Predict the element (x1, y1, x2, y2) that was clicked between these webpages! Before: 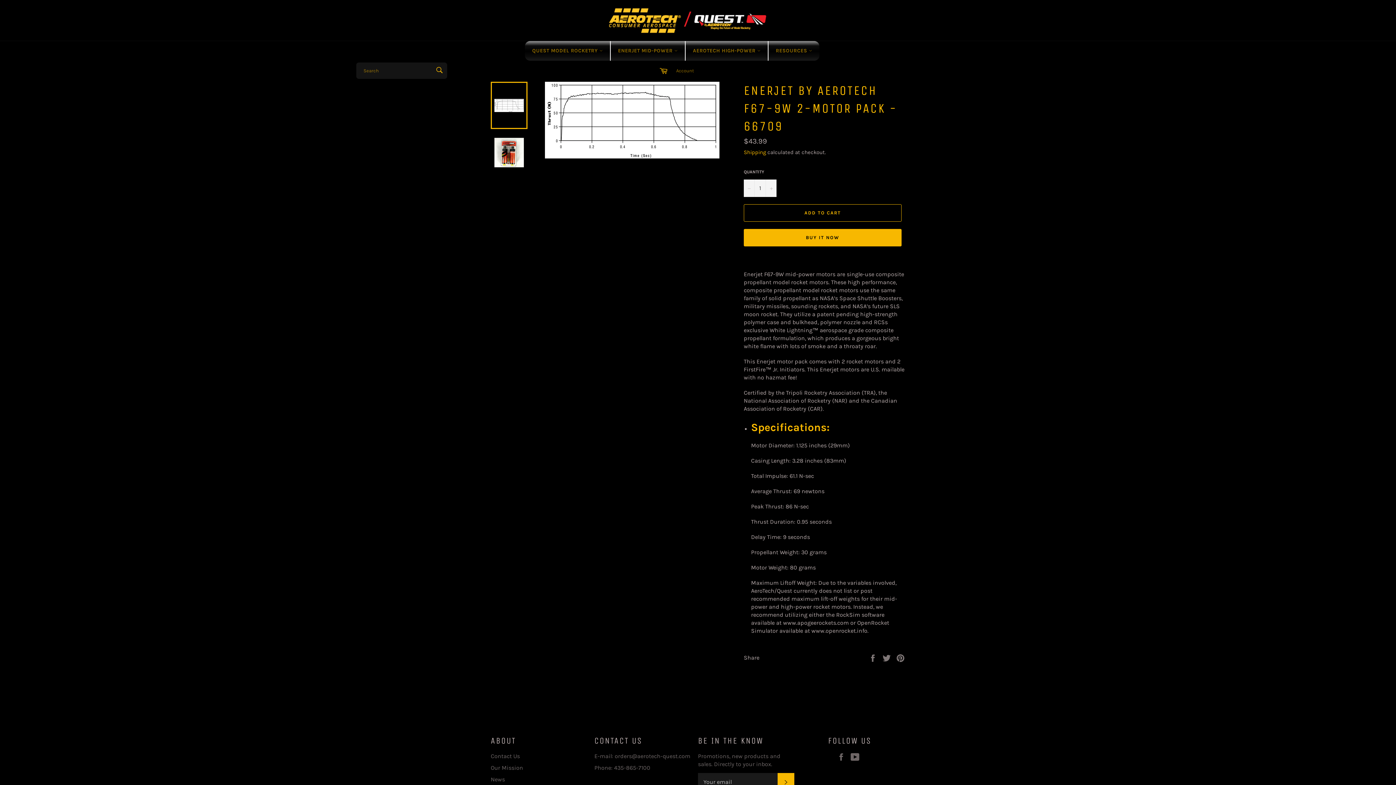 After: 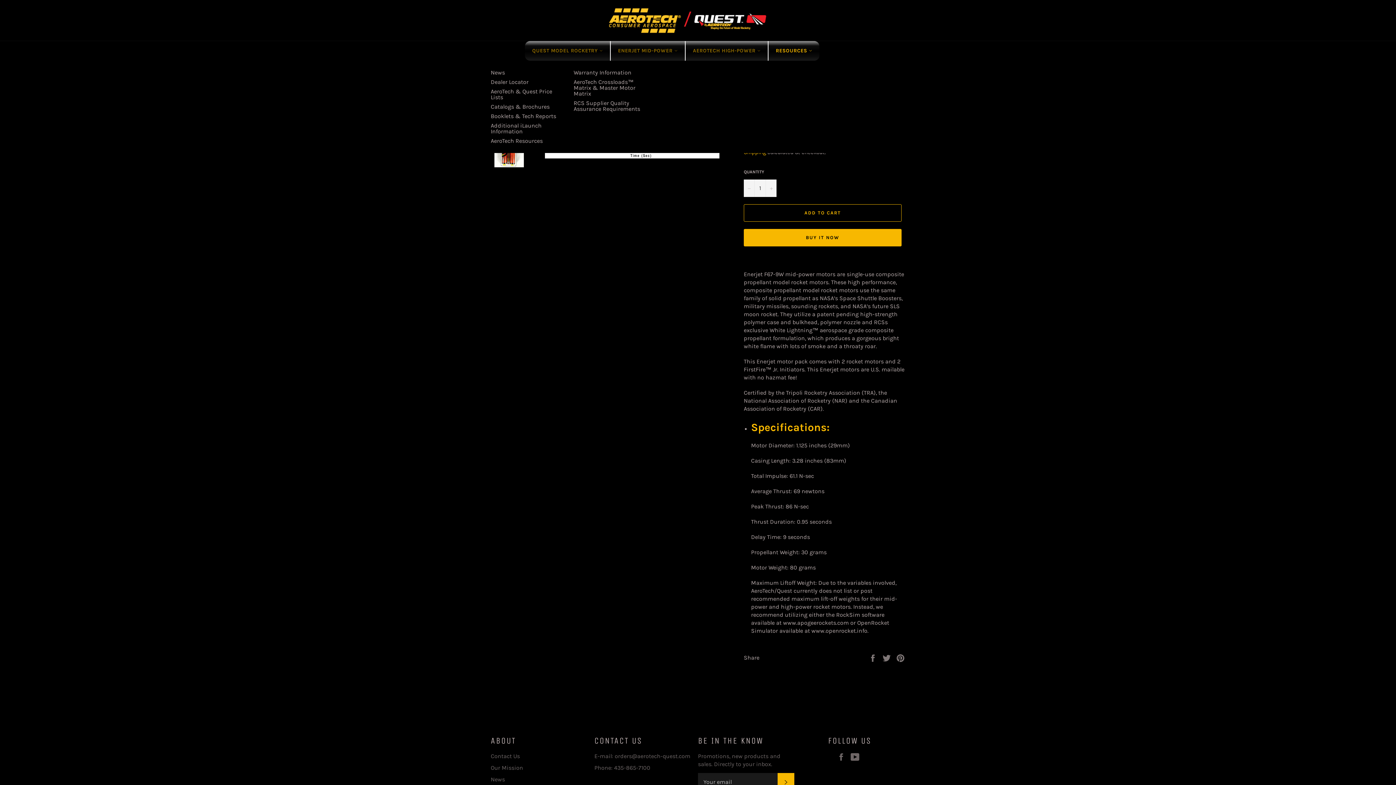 Action: bbox: (768, 41, 819, 60) label: RESOURCES 